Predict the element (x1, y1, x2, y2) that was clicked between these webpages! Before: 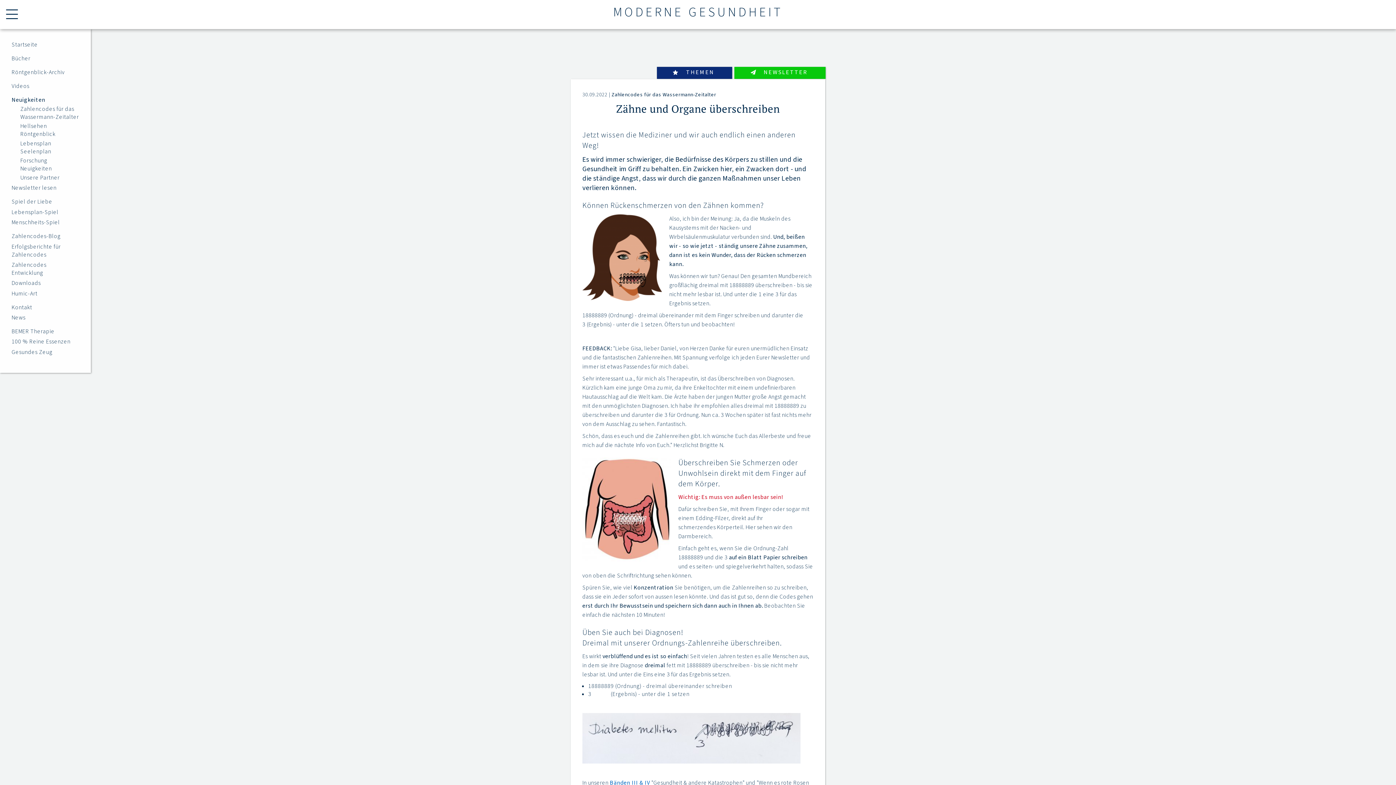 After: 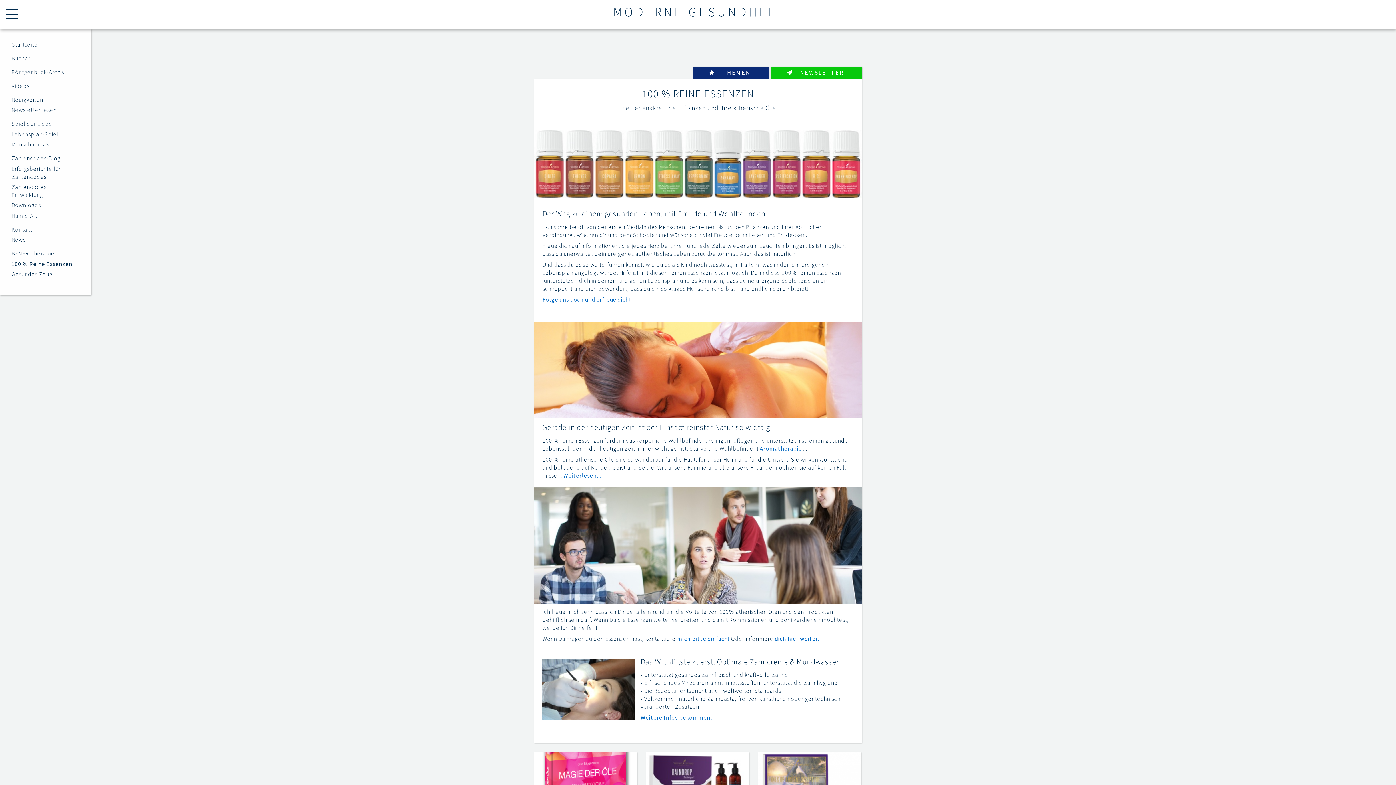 Action: label: 100 % Reine Essenzen bbox: (11, 337, 70, 345)